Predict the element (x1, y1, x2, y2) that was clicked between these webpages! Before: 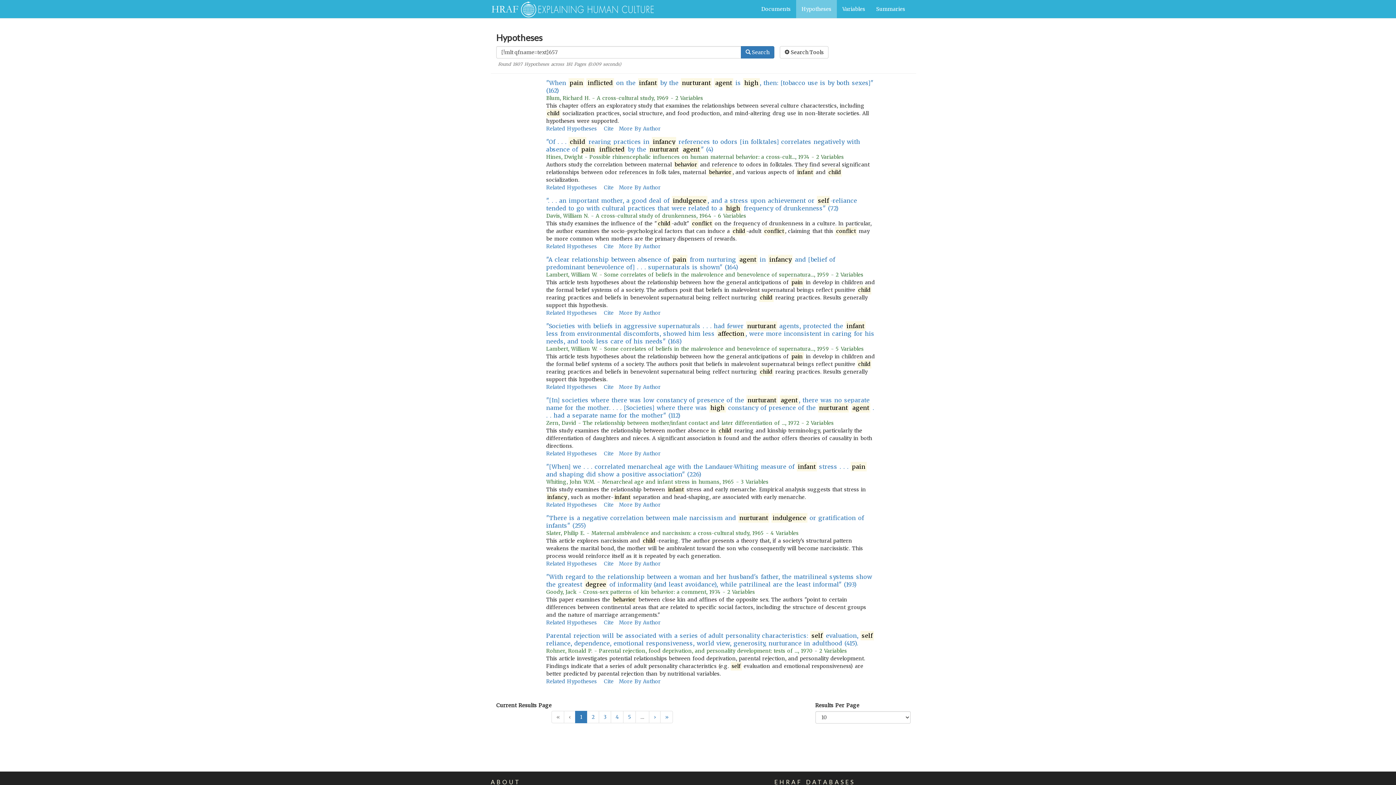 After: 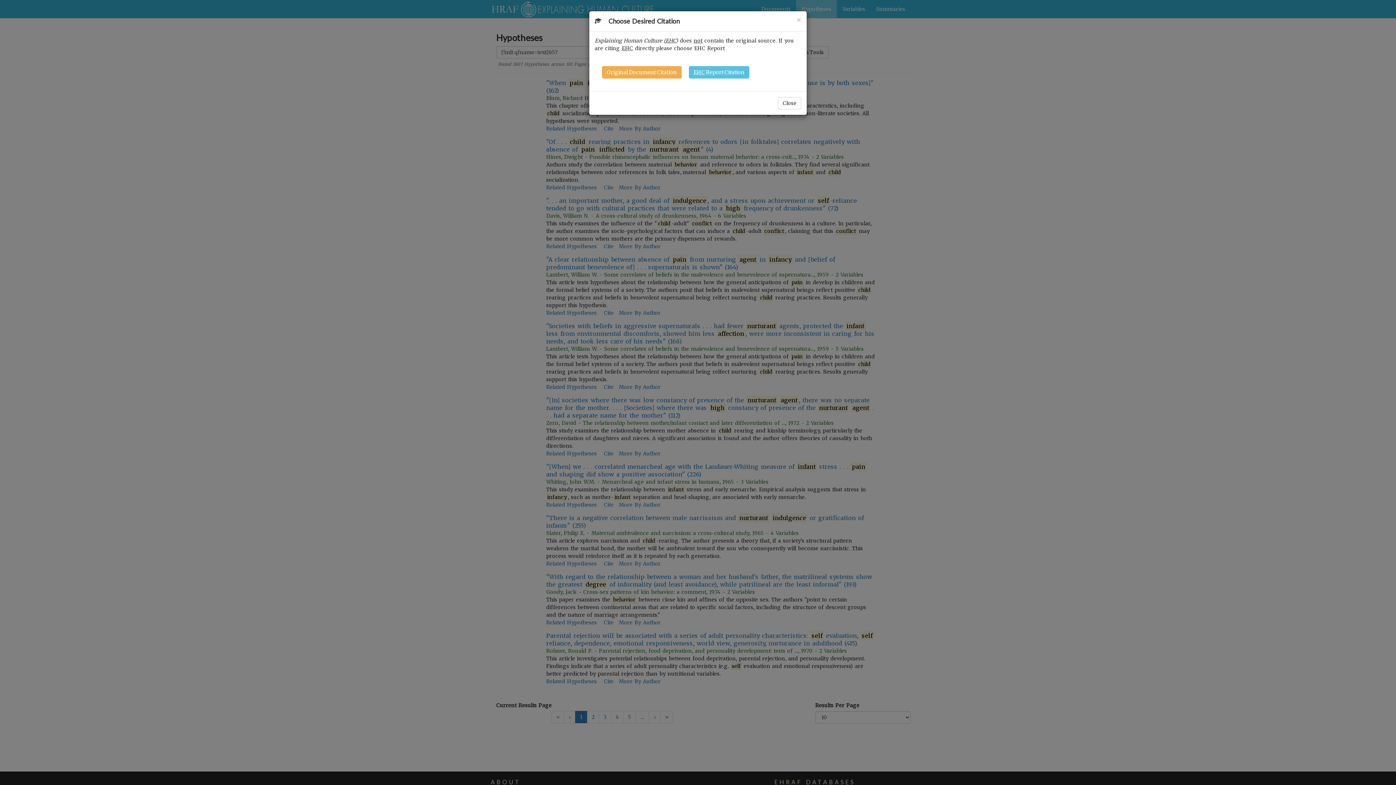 Action: bbox: (604, 243, 613, 249) label: Cite